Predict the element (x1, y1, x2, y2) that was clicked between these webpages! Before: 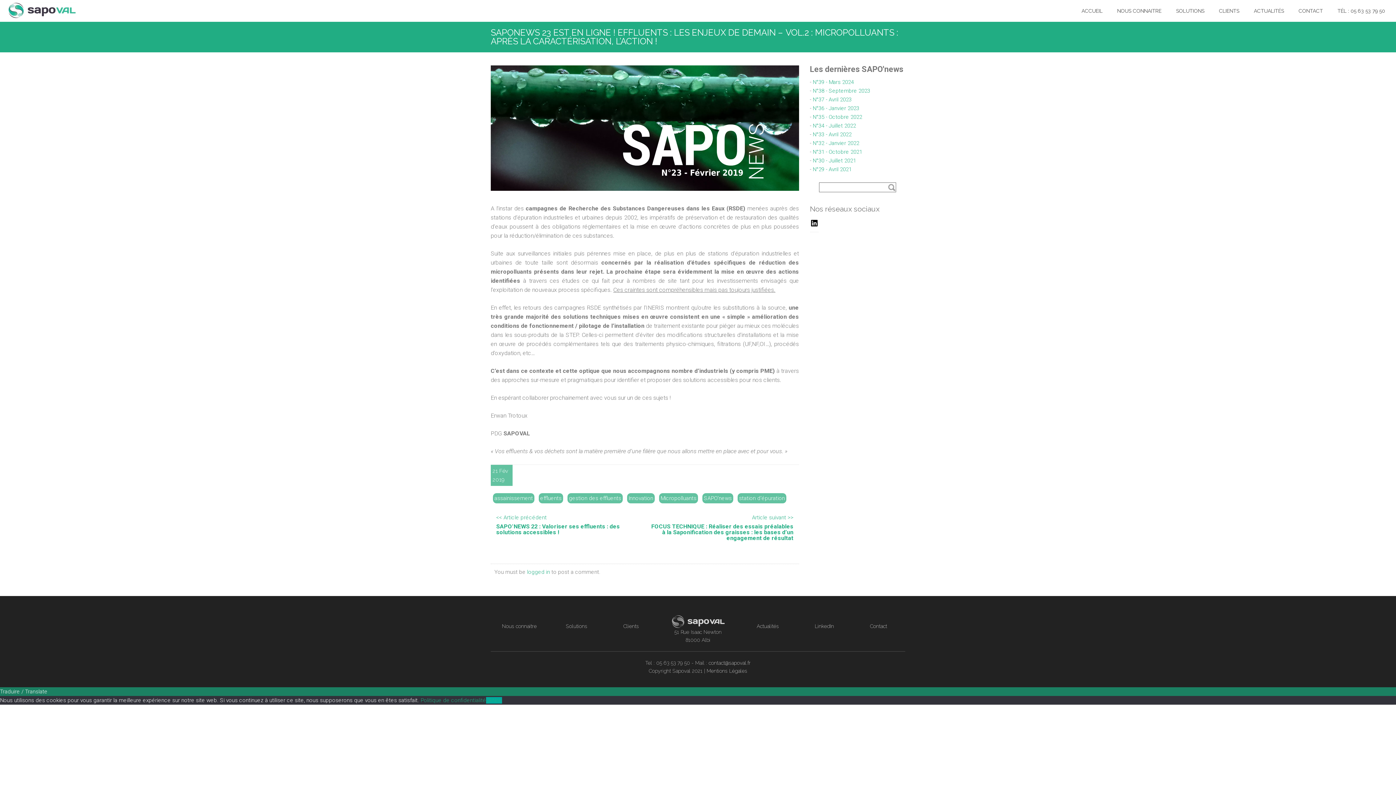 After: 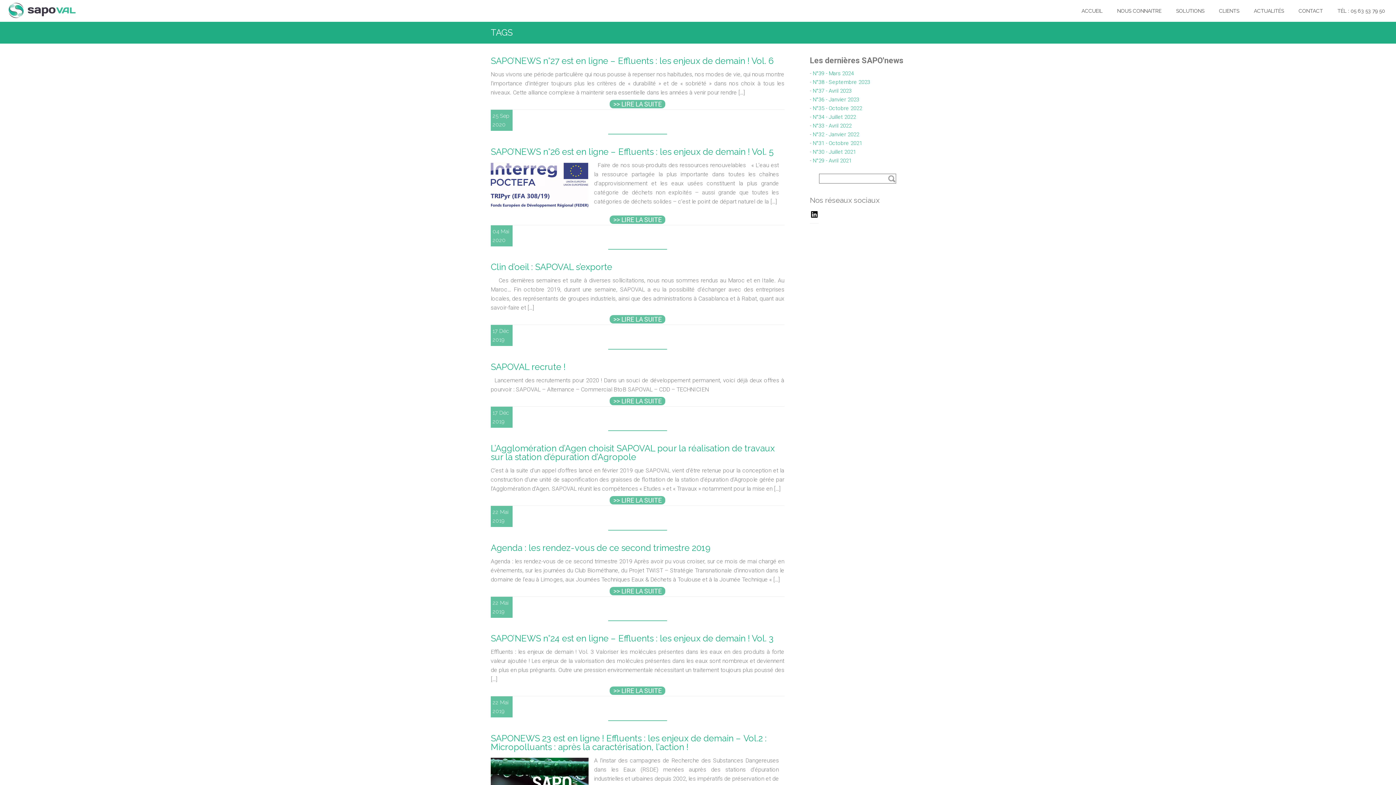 Action: bbox: (494, 495, 533, 501) label: assainissement